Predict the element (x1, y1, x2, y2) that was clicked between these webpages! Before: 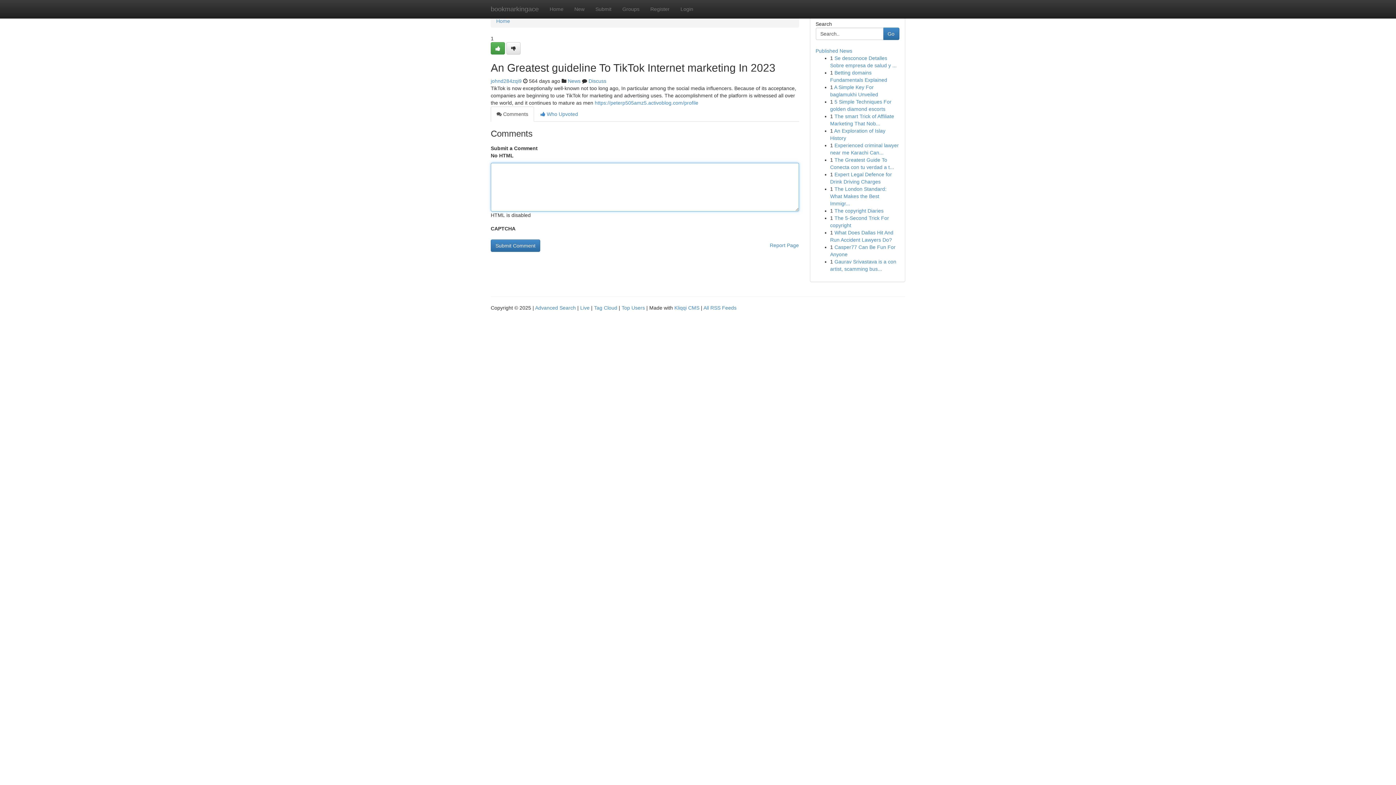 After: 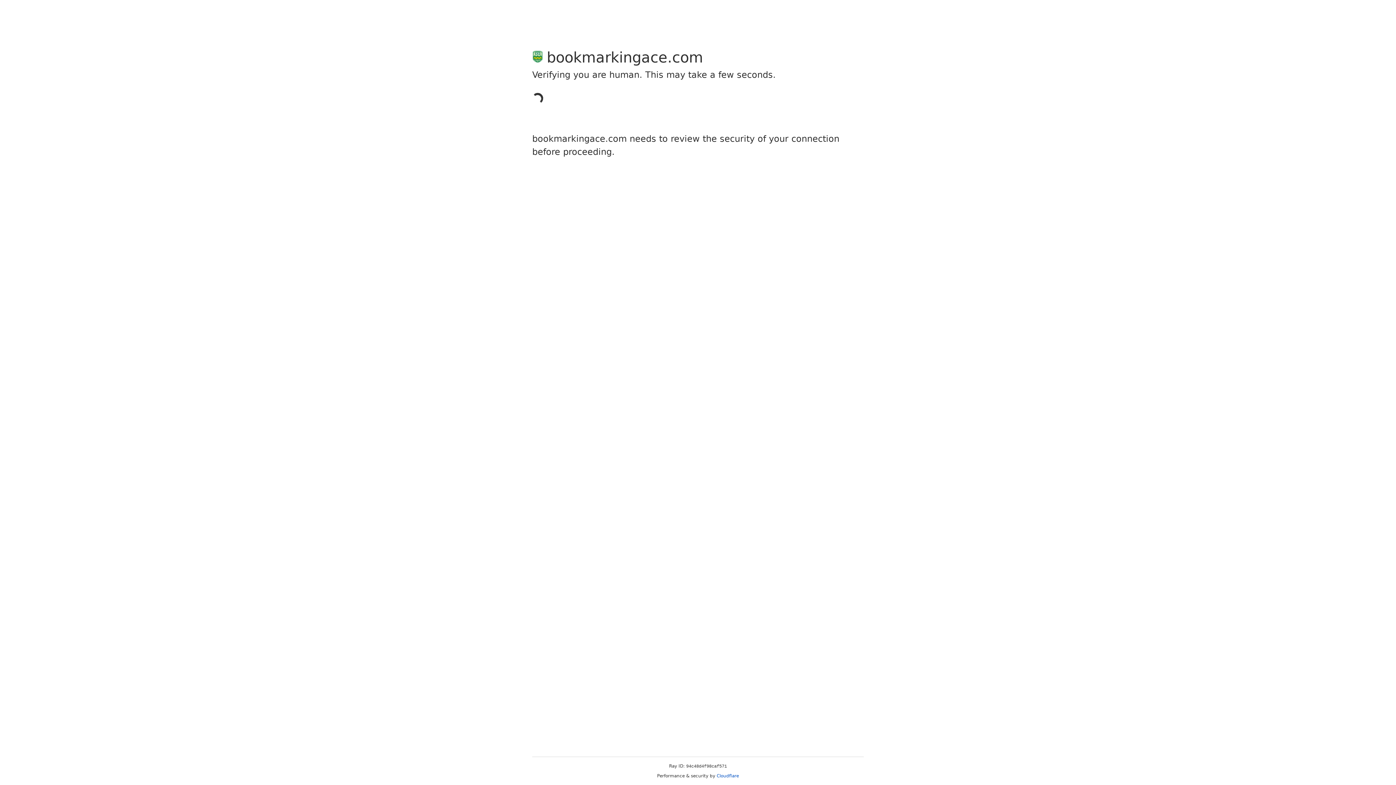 Action: bbox: (490, 78, 521, 84) label: johnd284zqi9